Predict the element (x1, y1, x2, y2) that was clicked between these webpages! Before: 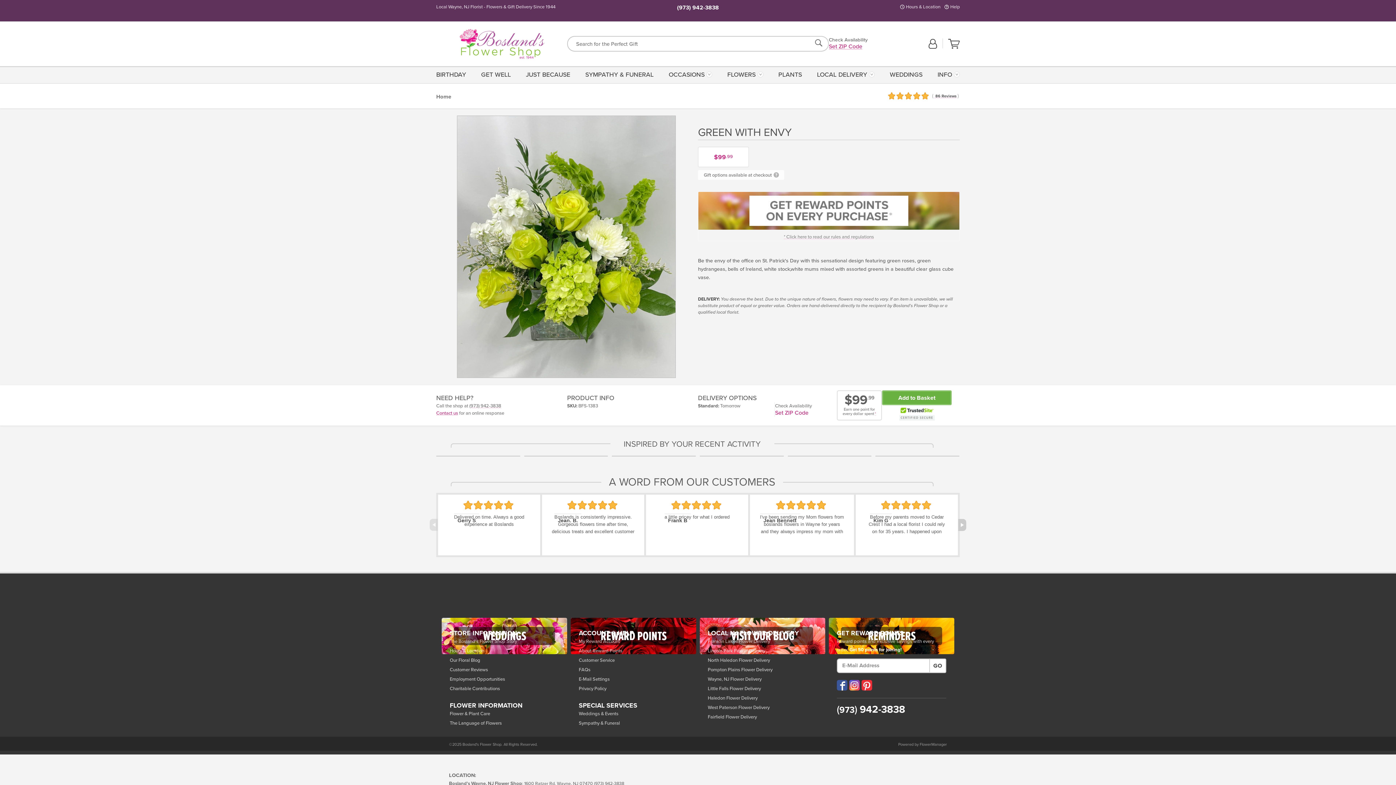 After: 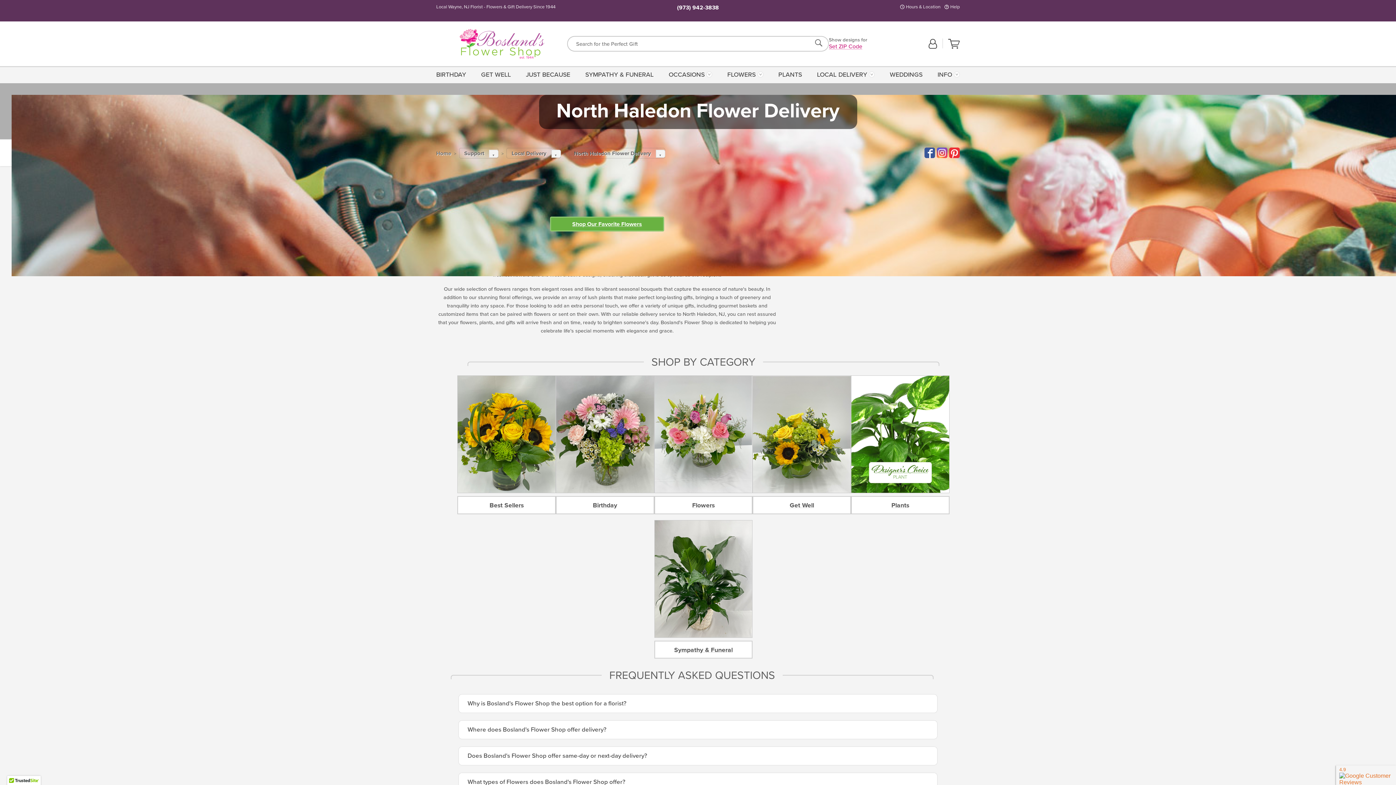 Action: label: North Haledon Flower Delivery bbox: (708, 656, 817, 664)